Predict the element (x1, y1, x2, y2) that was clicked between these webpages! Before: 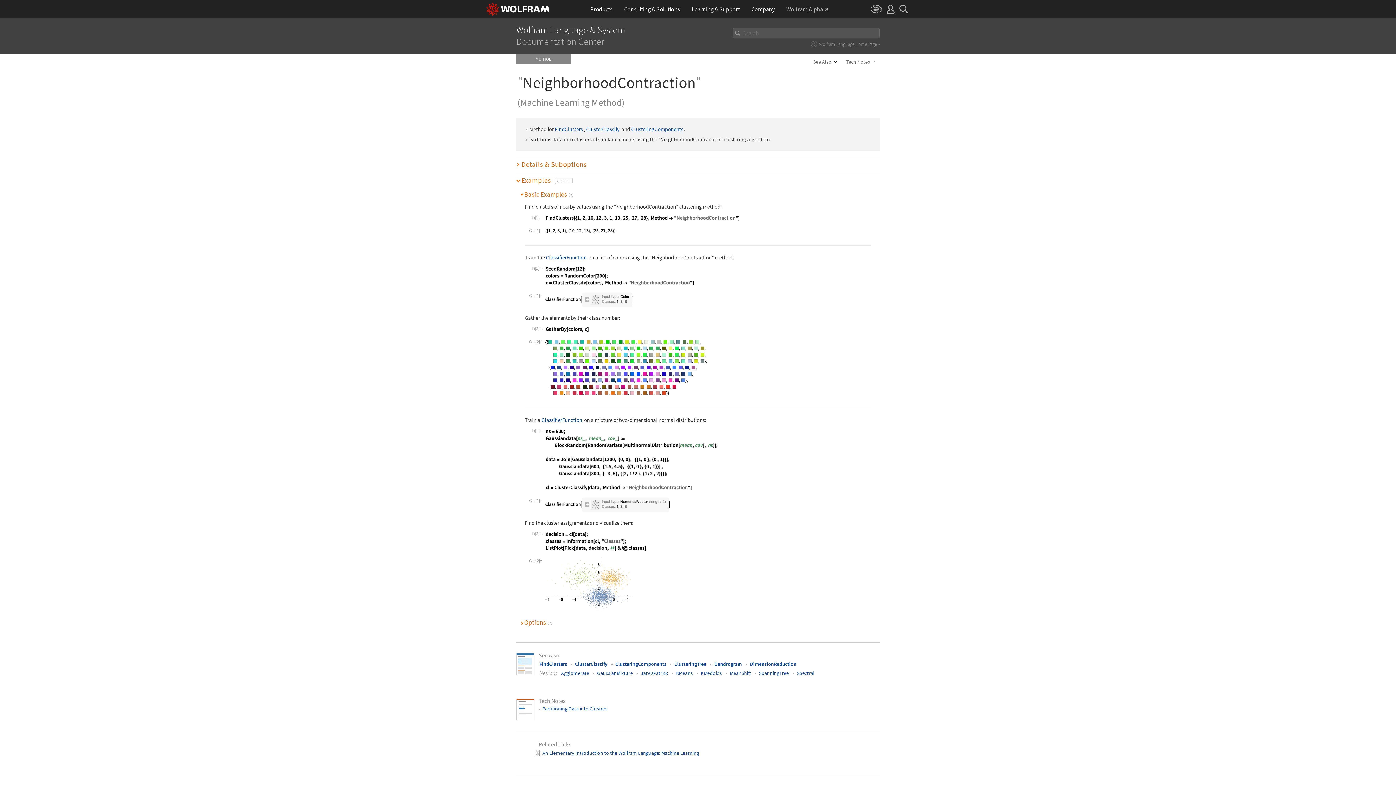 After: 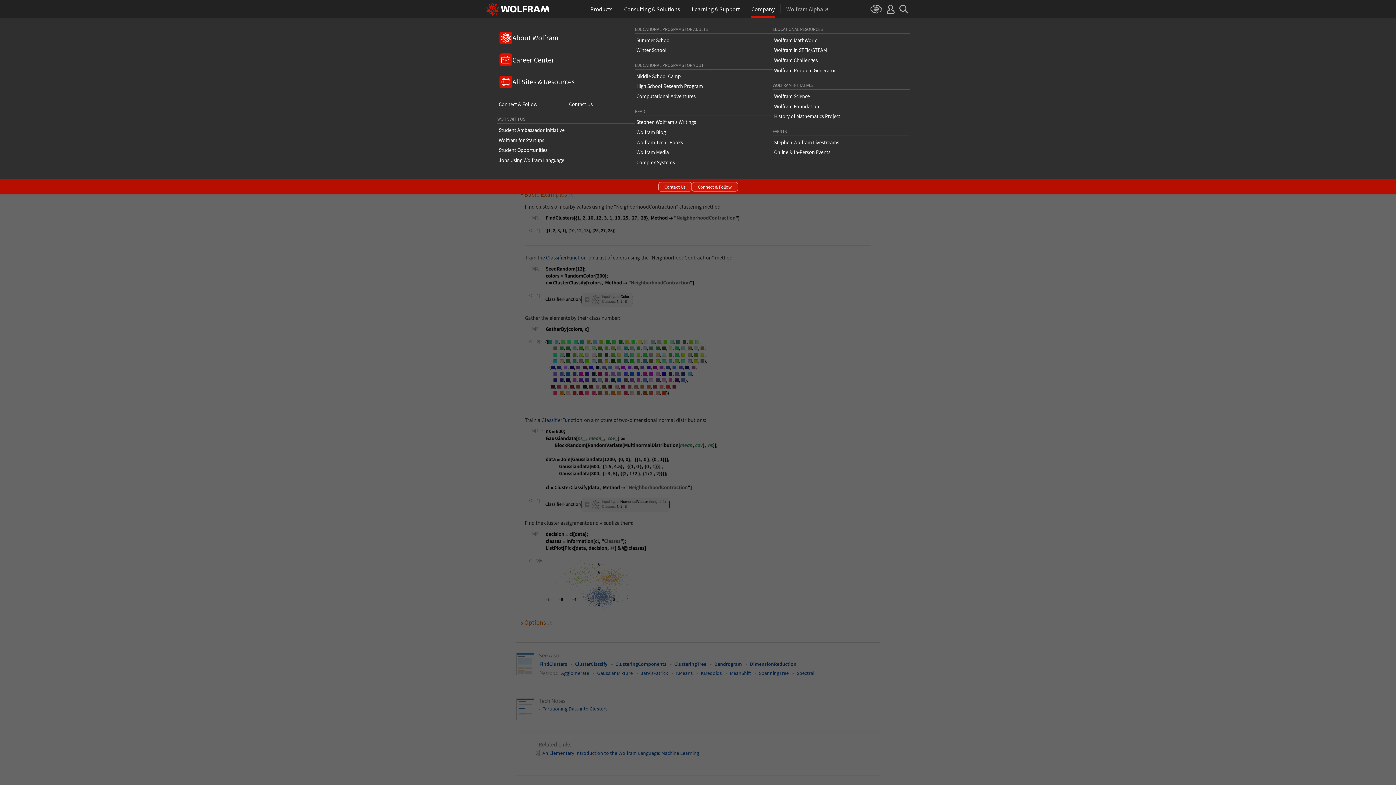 Action: bbox: (751, 0, 774, 18) label: Company